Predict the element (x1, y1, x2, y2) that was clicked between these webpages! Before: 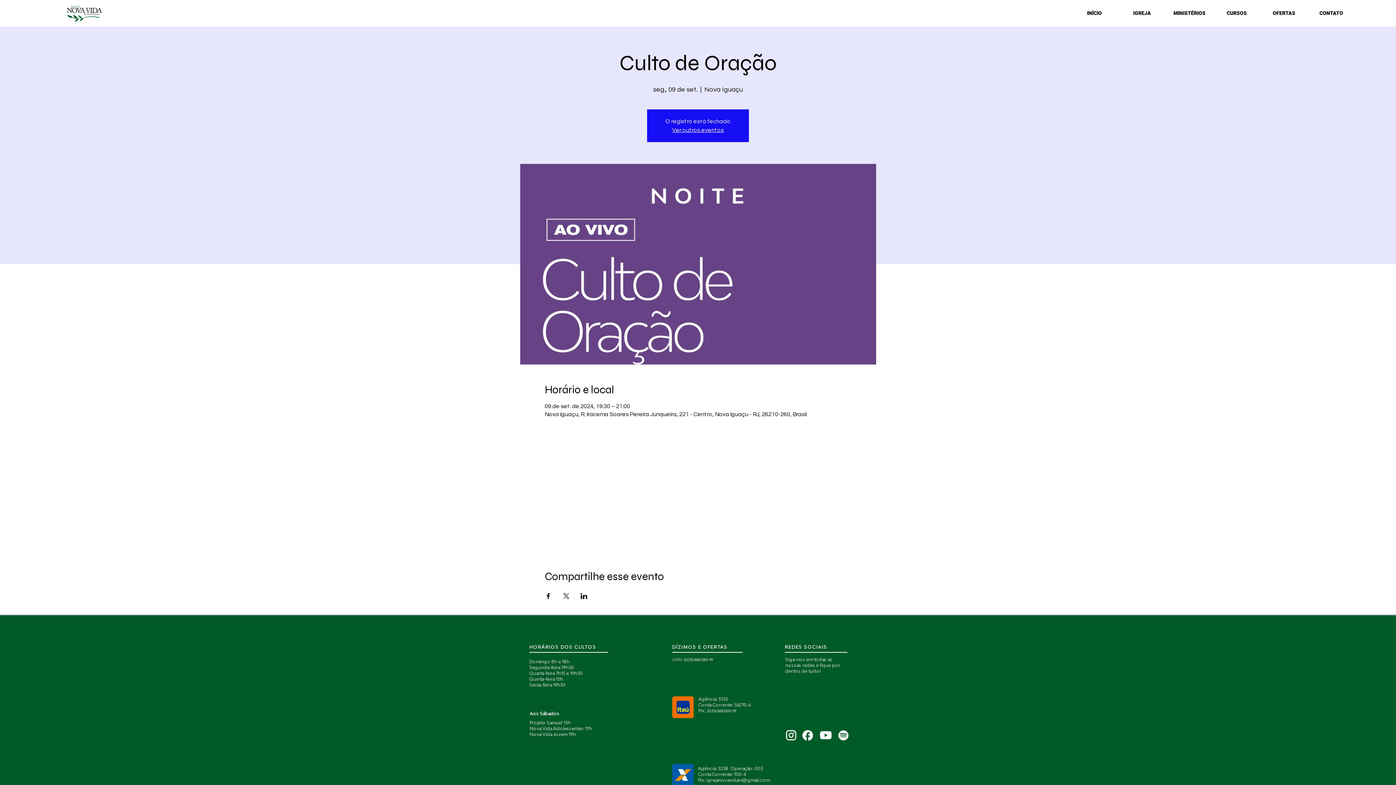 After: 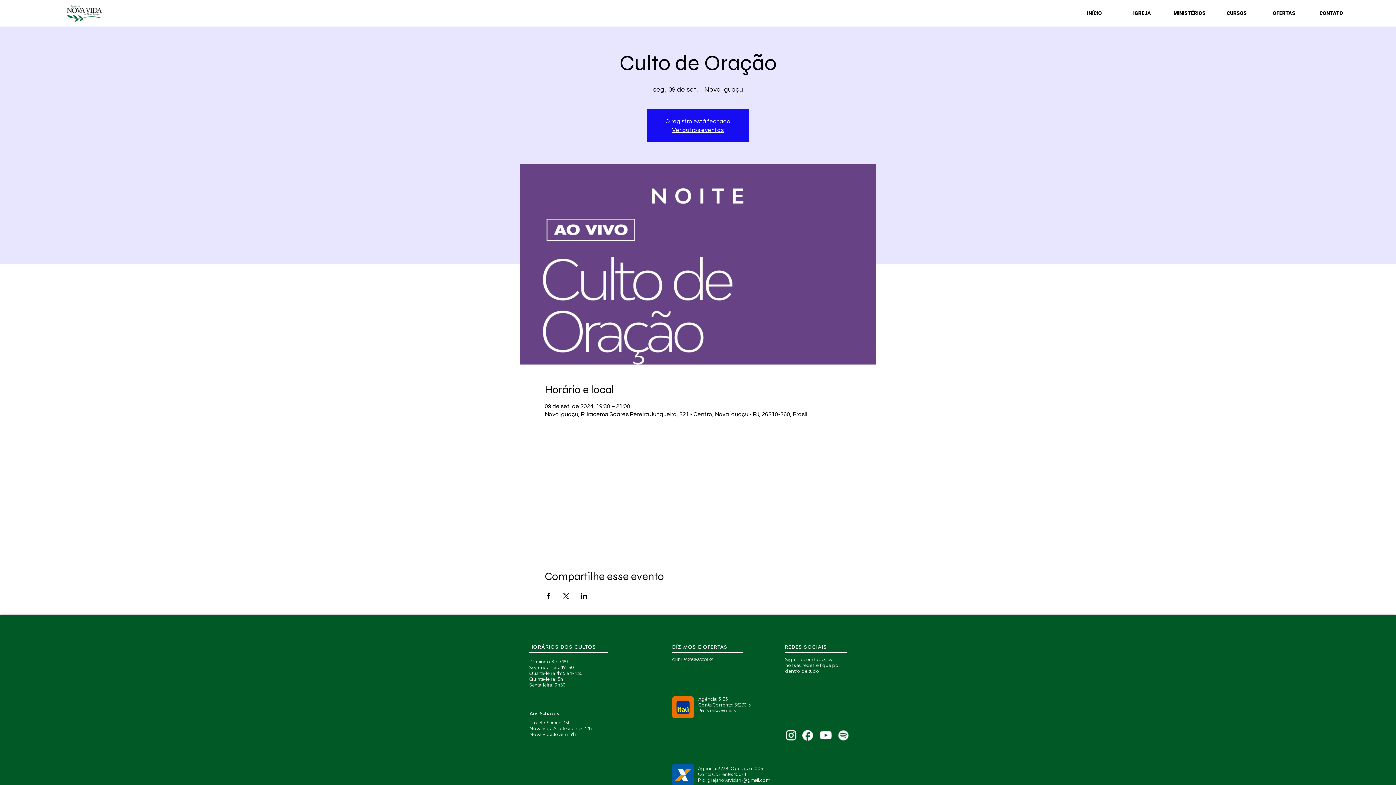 Action: bbox: (837, 729, 849, 741)